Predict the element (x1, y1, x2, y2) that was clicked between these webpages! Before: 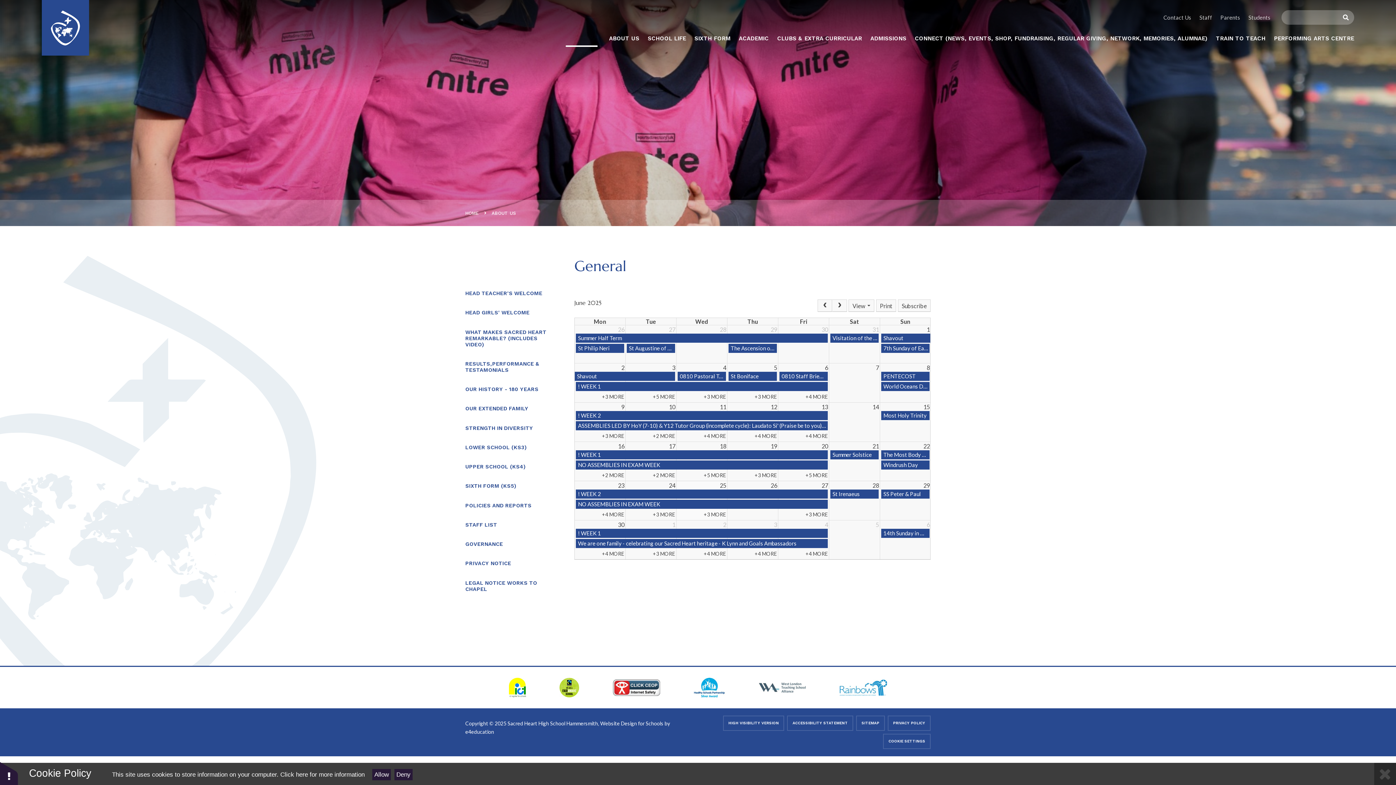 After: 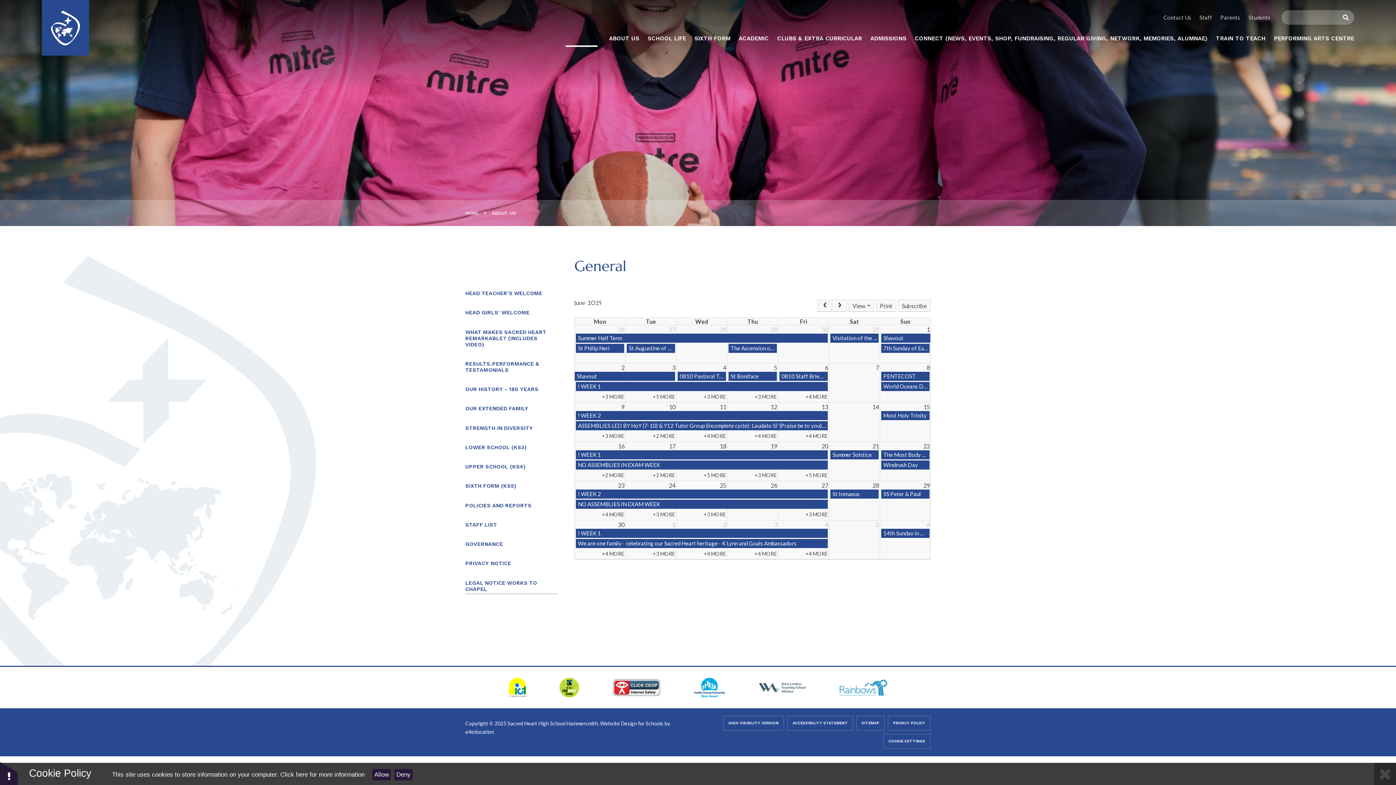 Action: bbox: (465, 577, 558, 595) label: LEGAL NOTICE WORKS TO CHAPEL